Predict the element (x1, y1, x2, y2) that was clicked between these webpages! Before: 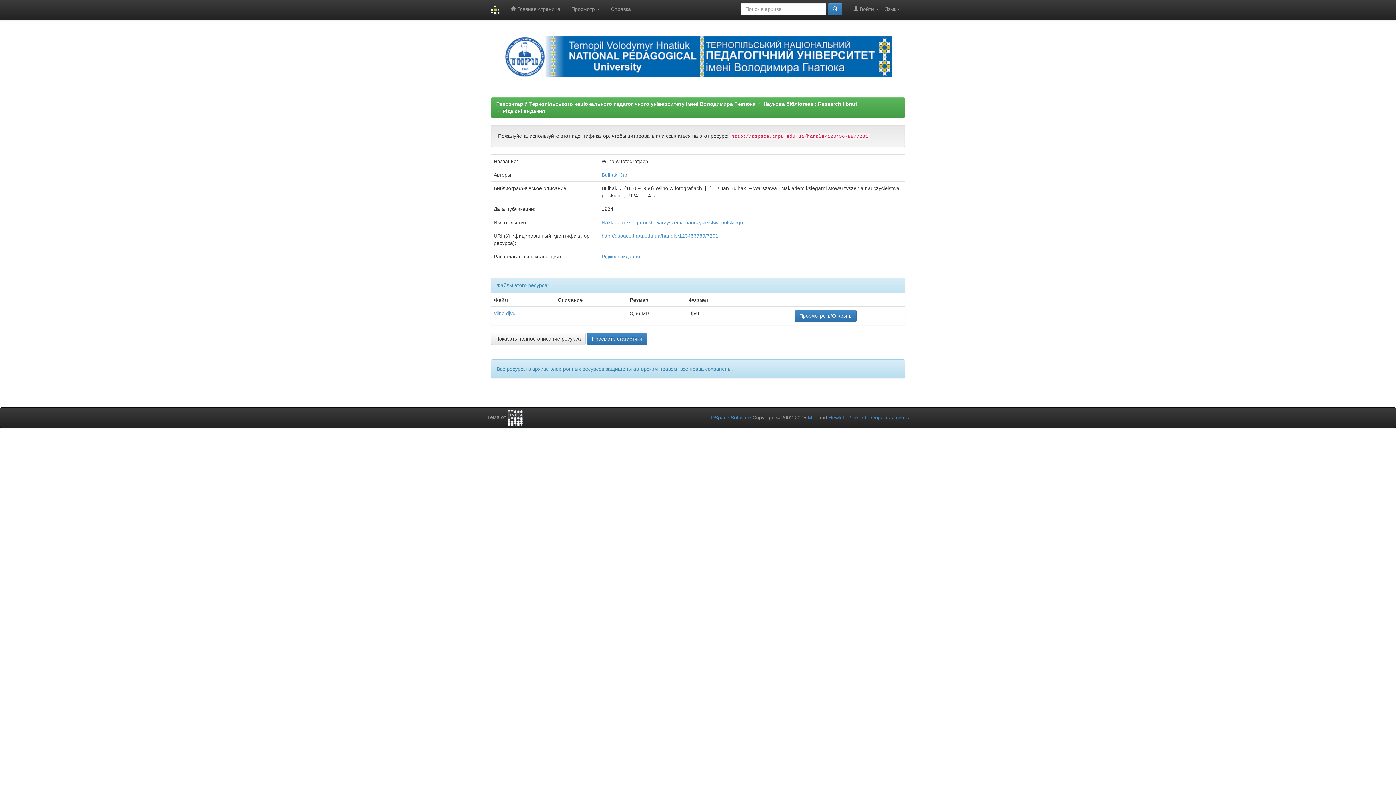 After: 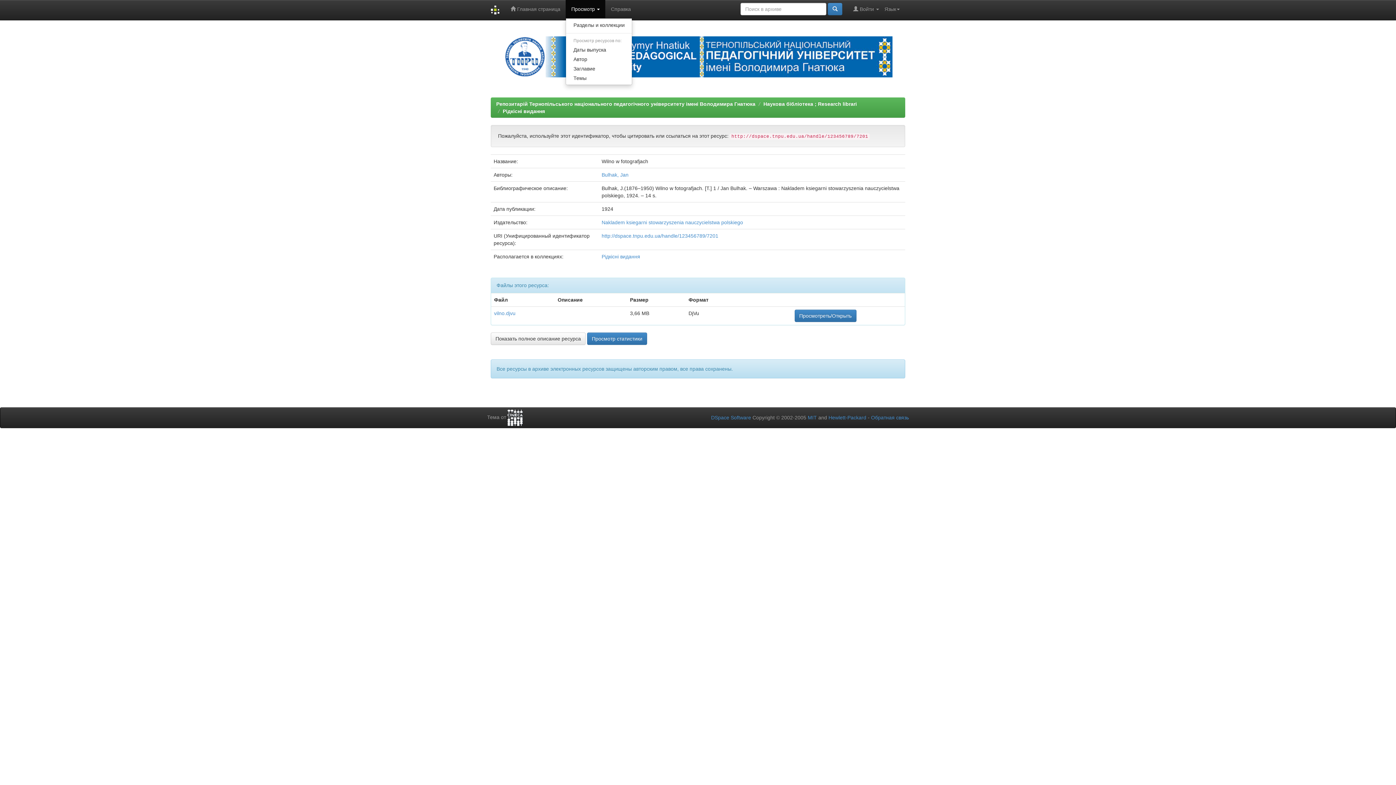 Action: label: Просмотр  bbox: (565, 0, 605, 18)